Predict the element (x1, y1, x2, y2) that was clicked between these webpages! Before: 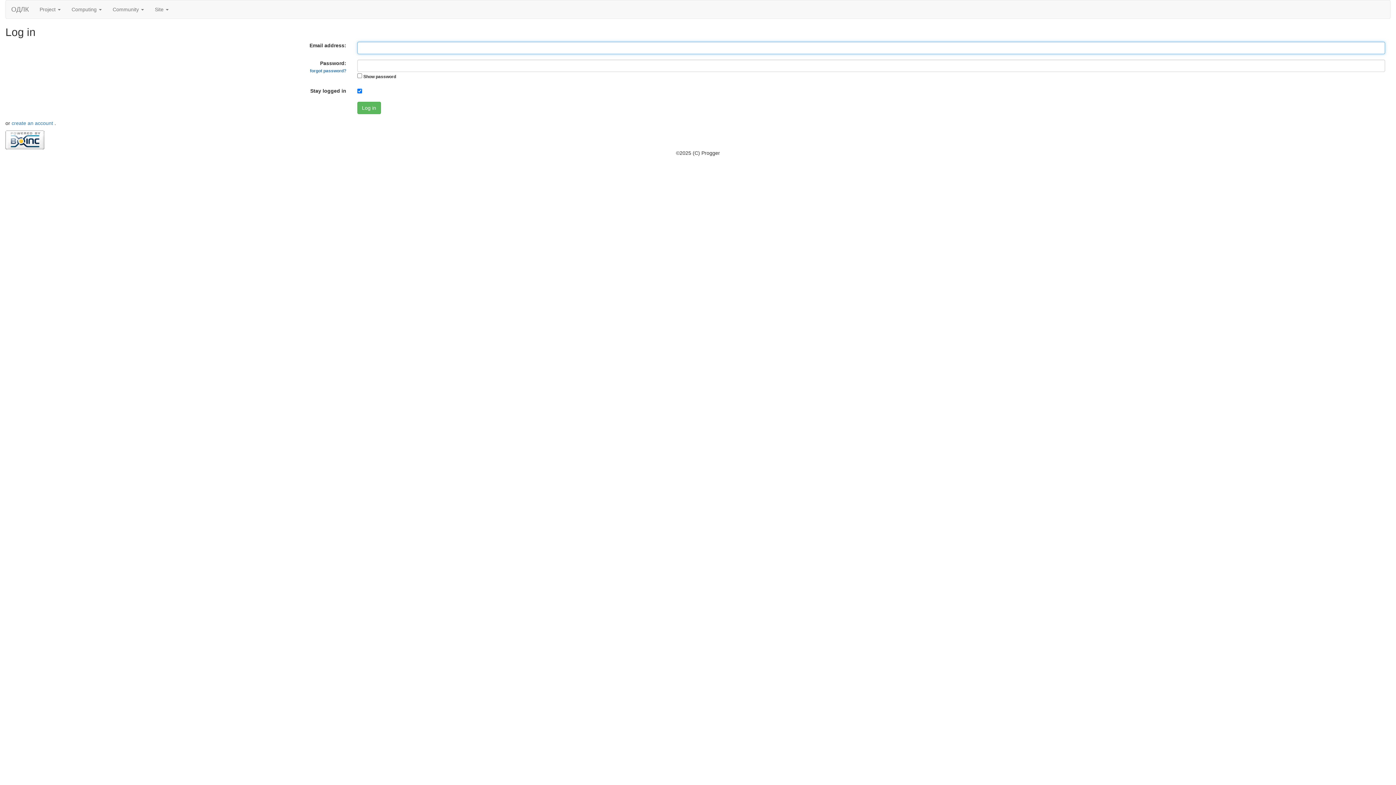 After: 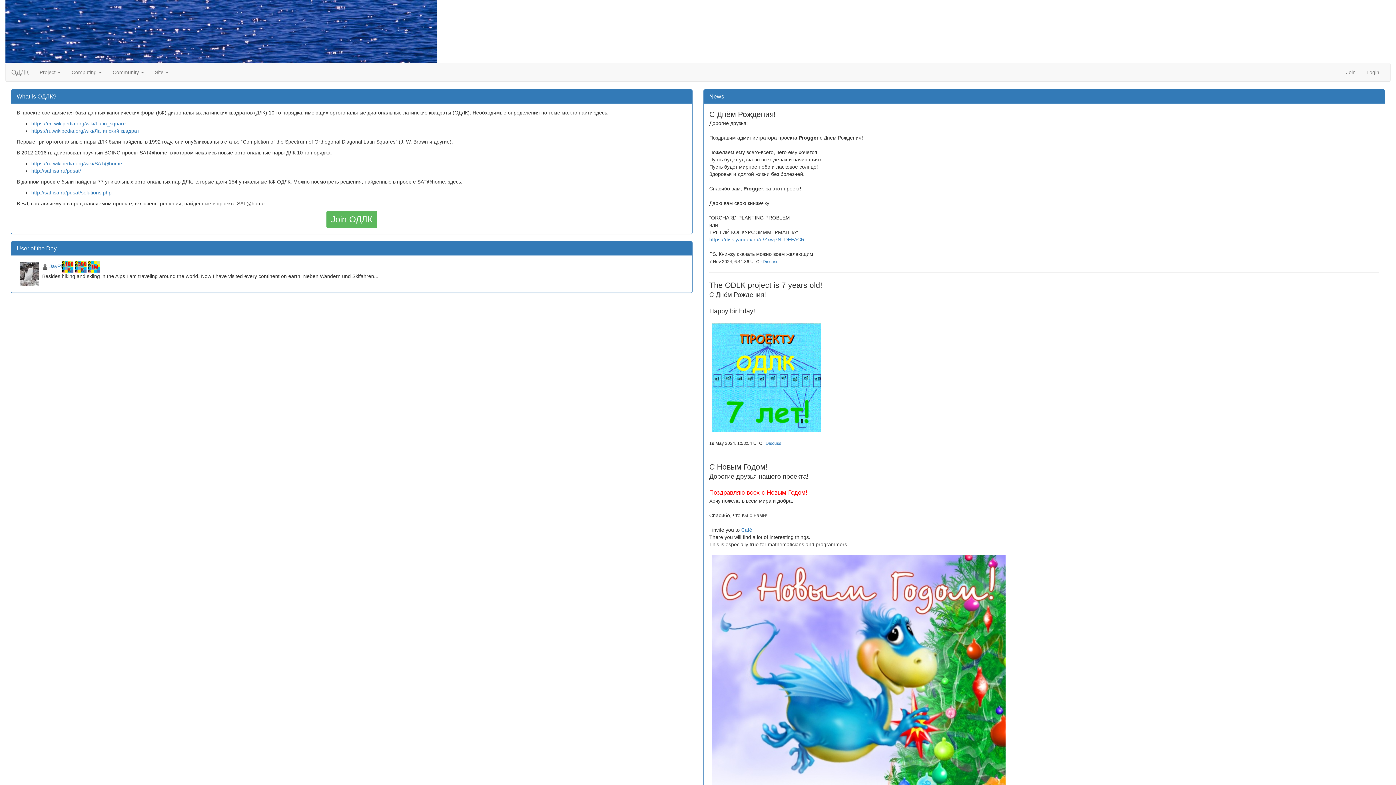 Action: bbox: (5, 0, 34, 18) label: ОДЛК